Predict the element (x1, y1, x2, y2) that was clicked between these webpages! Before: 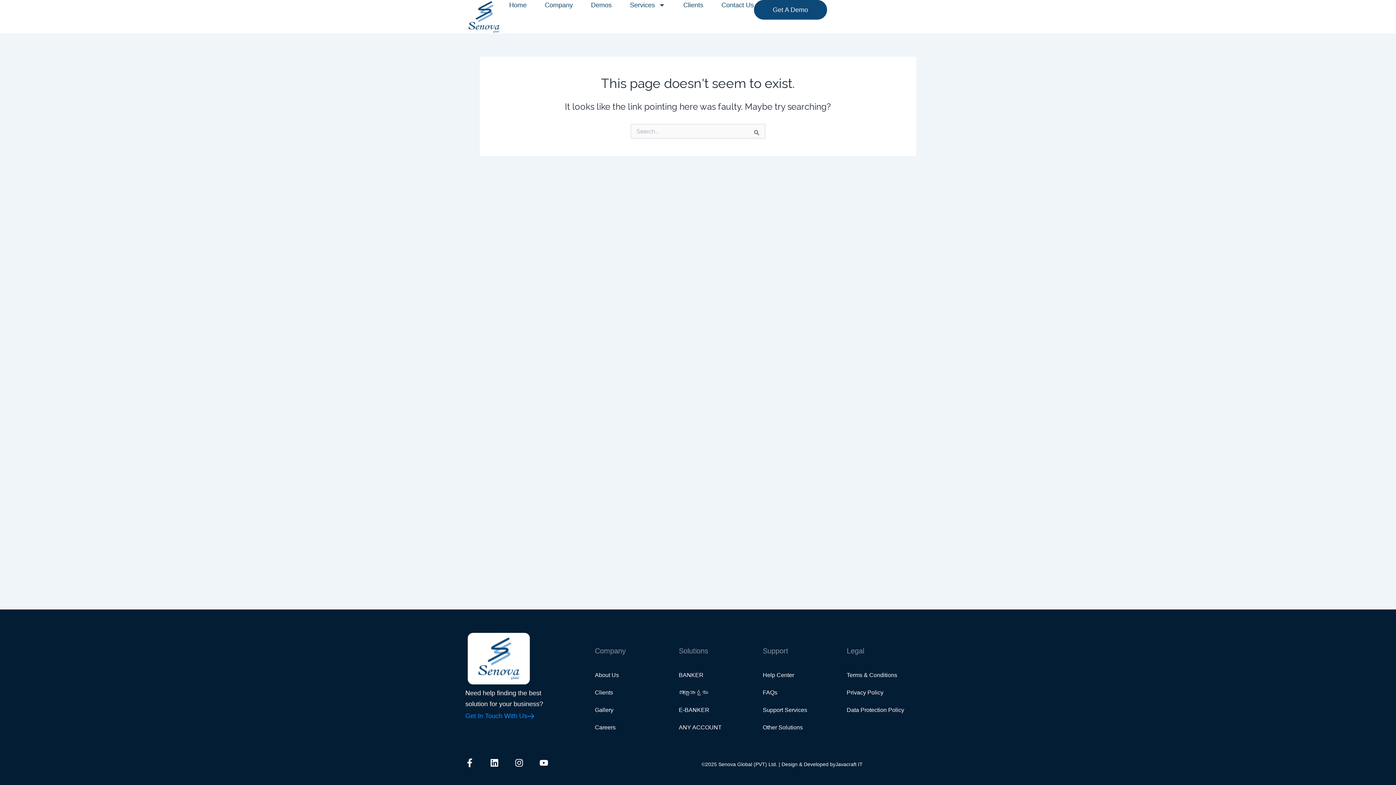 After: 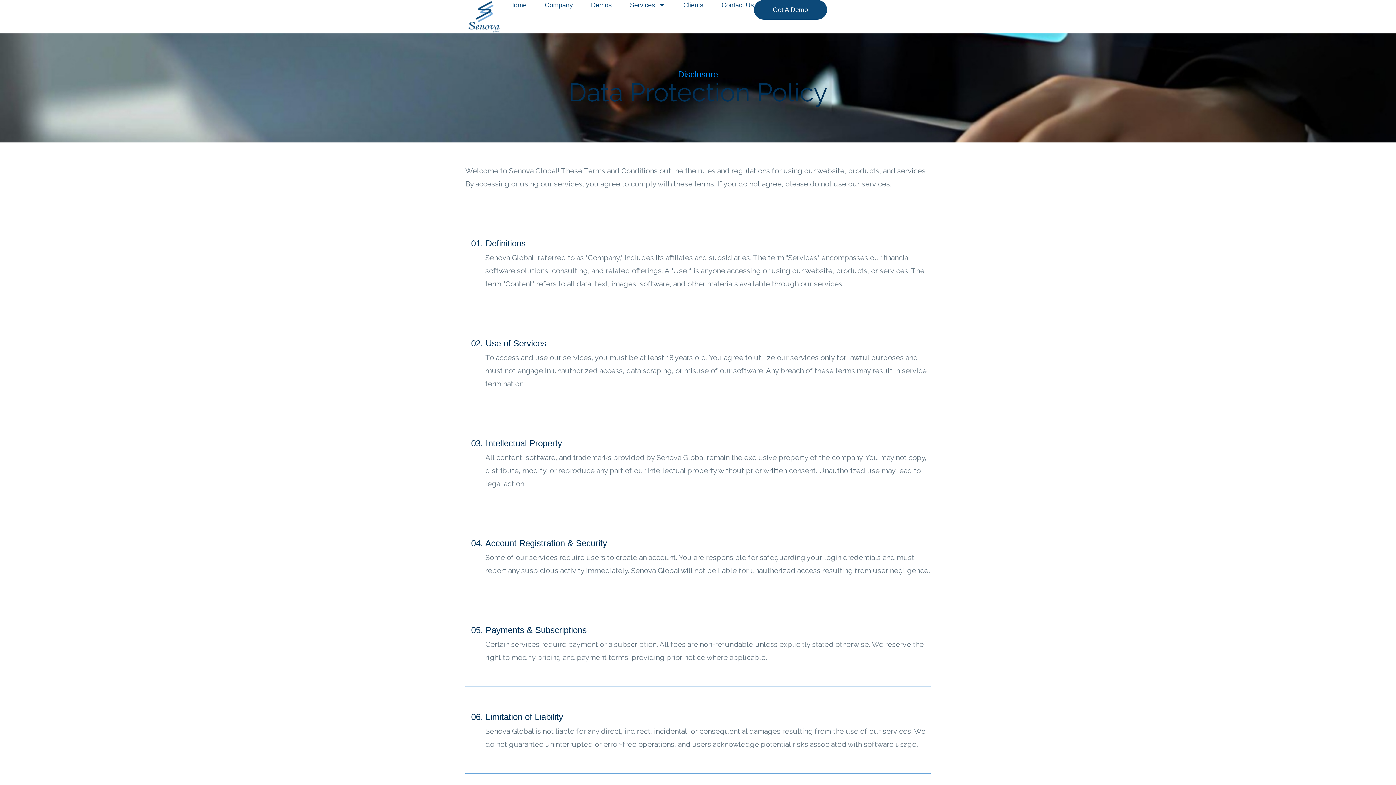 Action: label: Data Protection Policy bbox: (846, 701, 925, 719)